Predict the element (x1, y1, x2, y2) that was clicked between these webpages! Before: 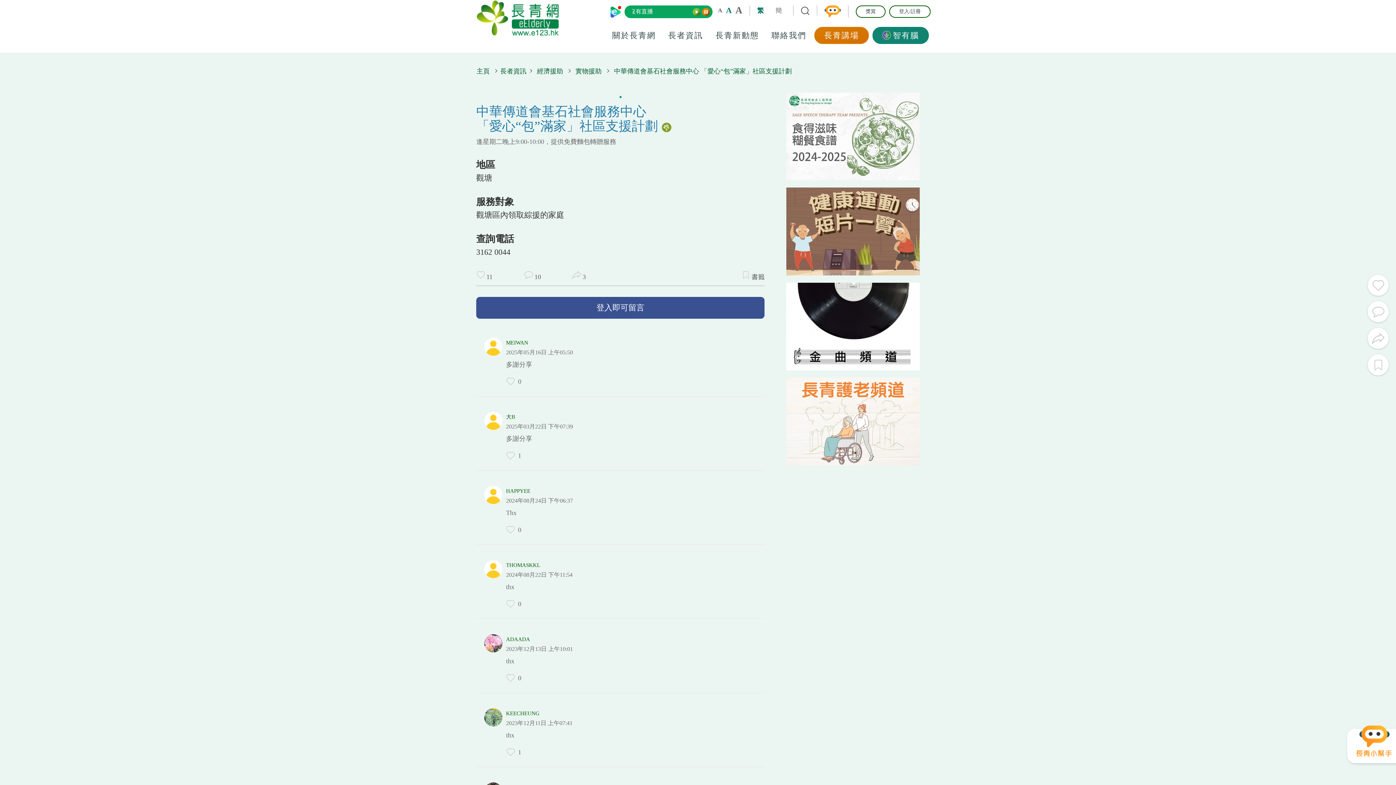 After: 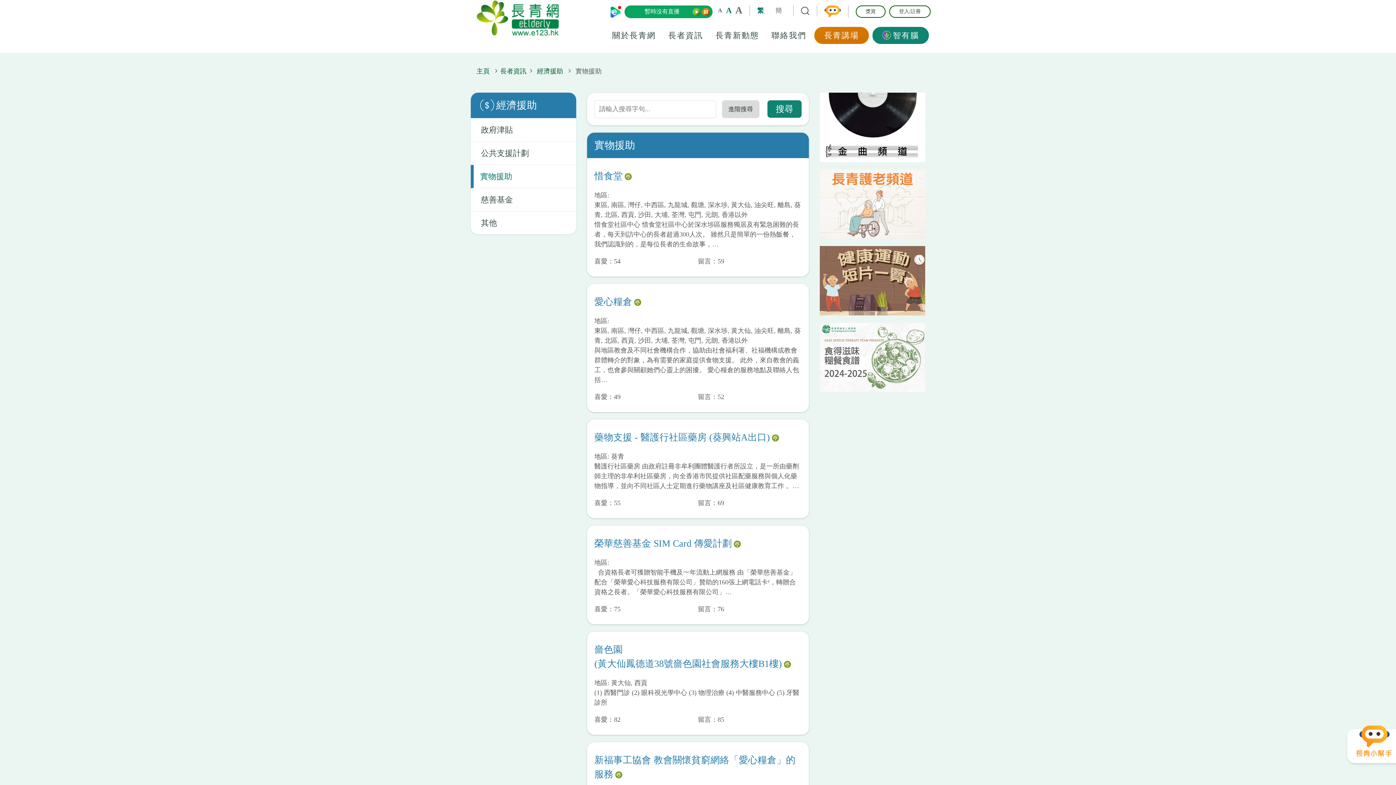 Action: bbox: (537, 67, 563, 74) label: 經濟援助